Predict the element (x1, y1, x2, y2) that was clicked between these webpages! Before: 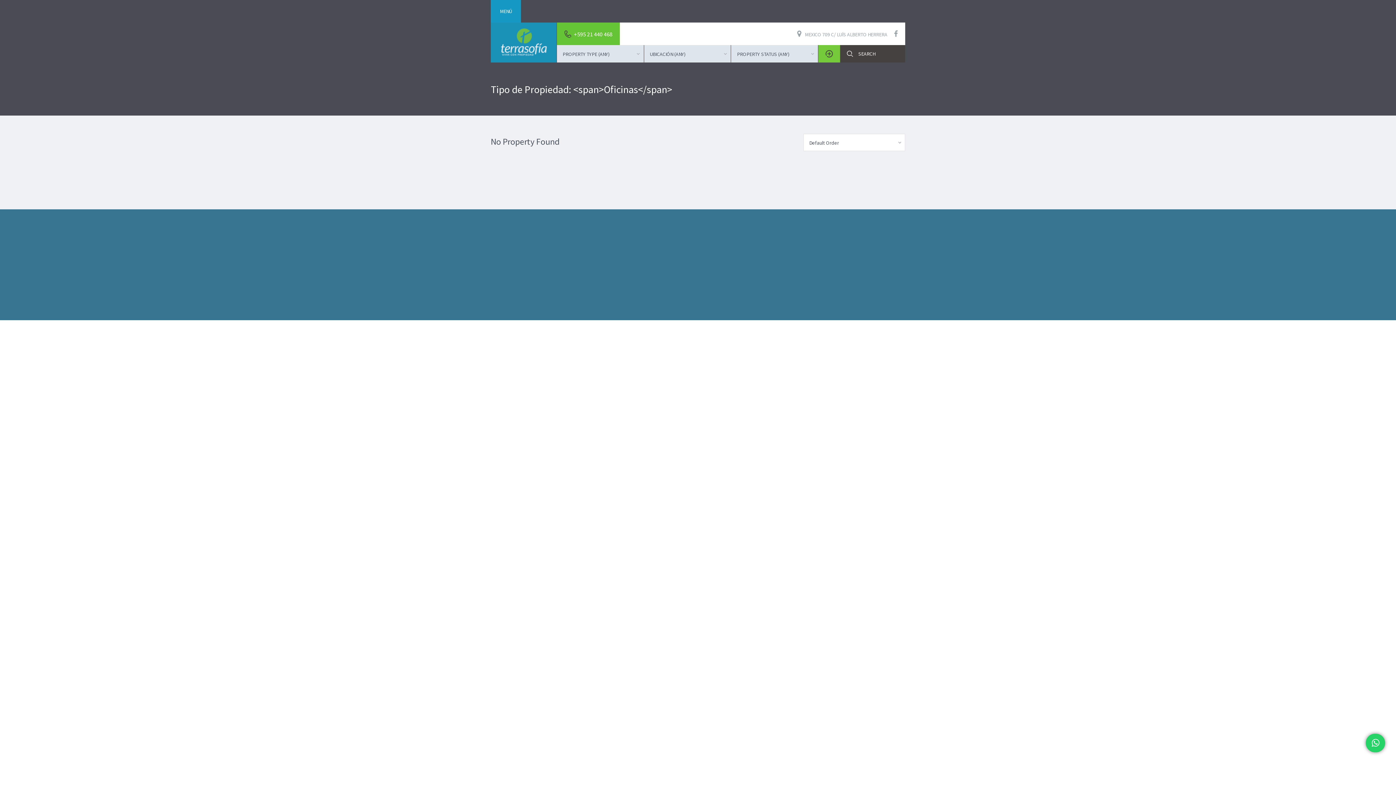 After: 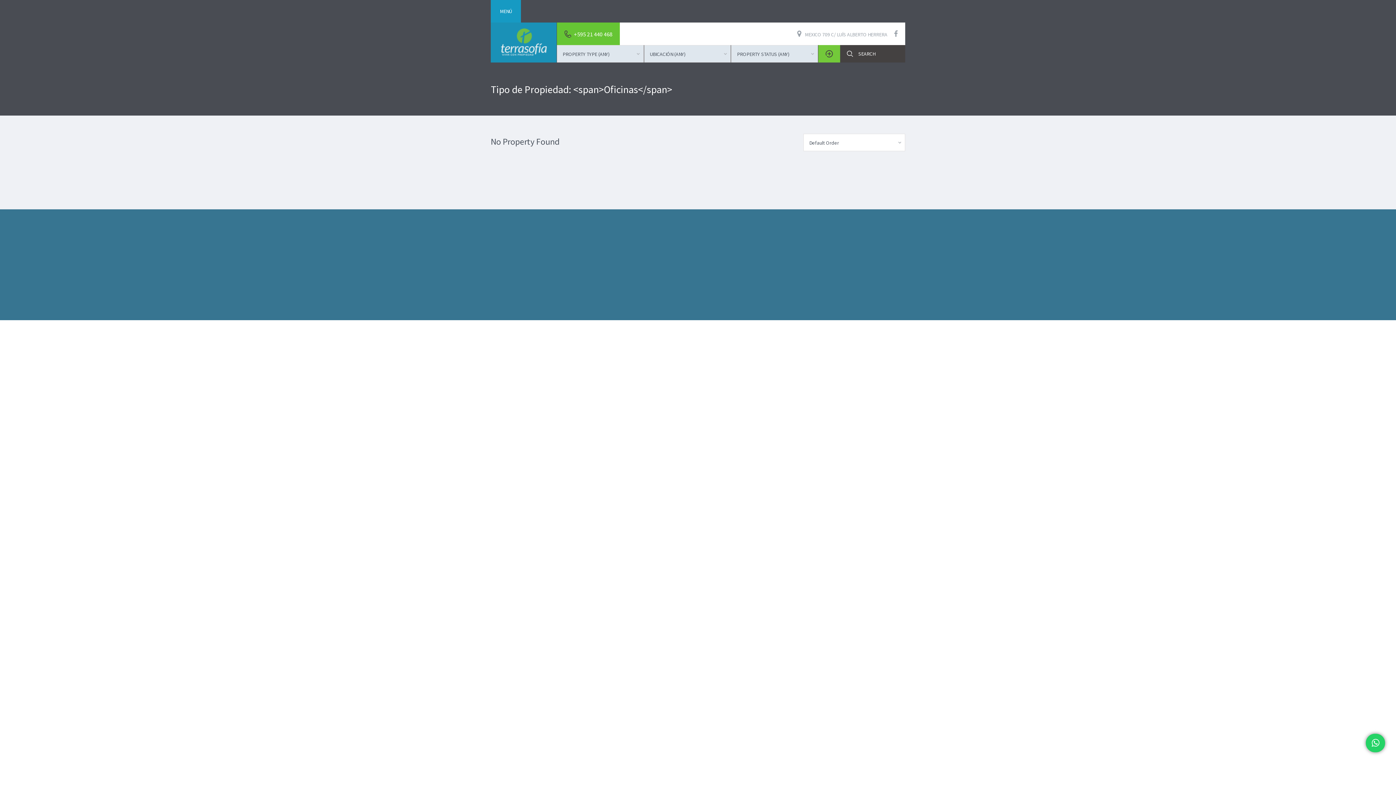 Action: bbox: (845, 248, 851, 257)